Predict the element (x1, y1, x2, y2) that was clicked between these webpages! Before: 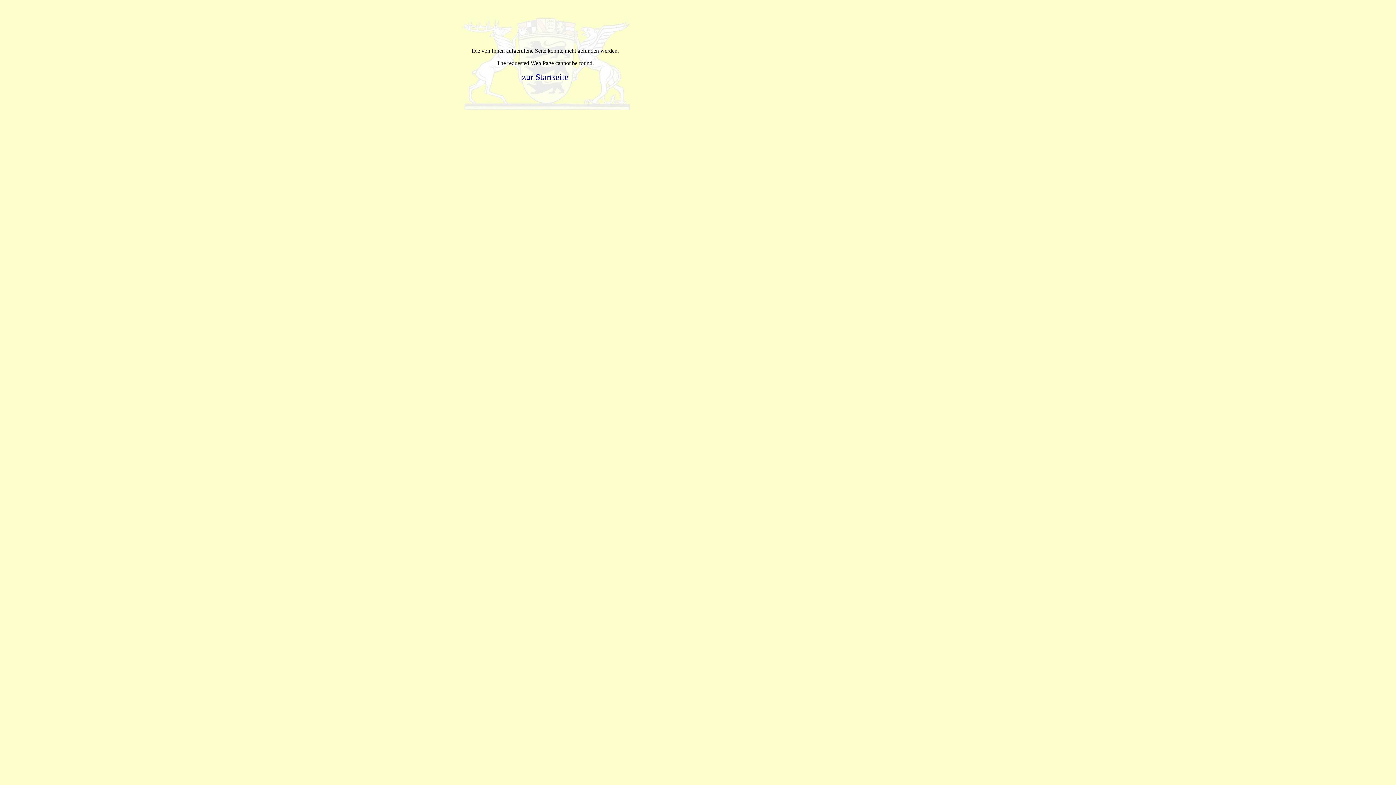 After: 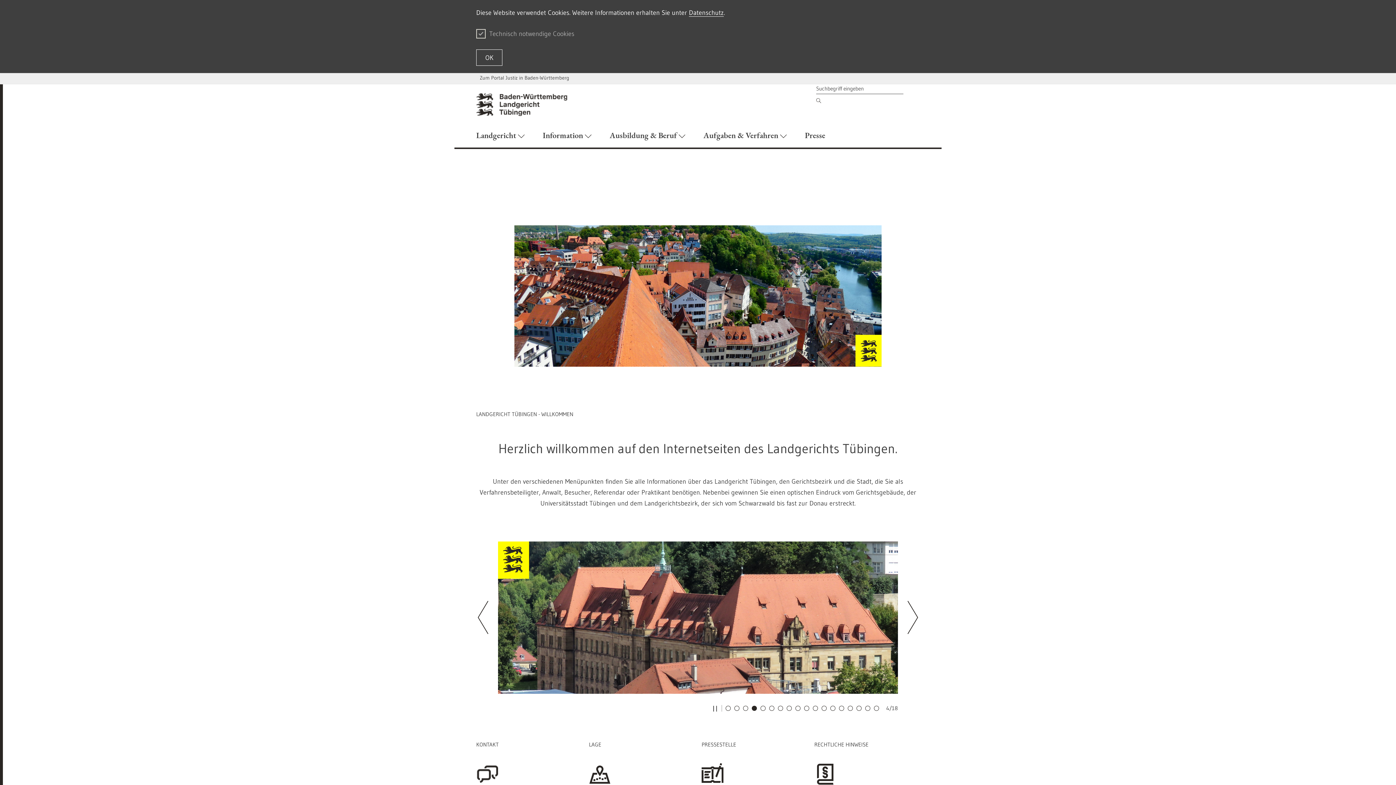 Action: bbox: (522, 72, 568, 81) label: zur Startseite